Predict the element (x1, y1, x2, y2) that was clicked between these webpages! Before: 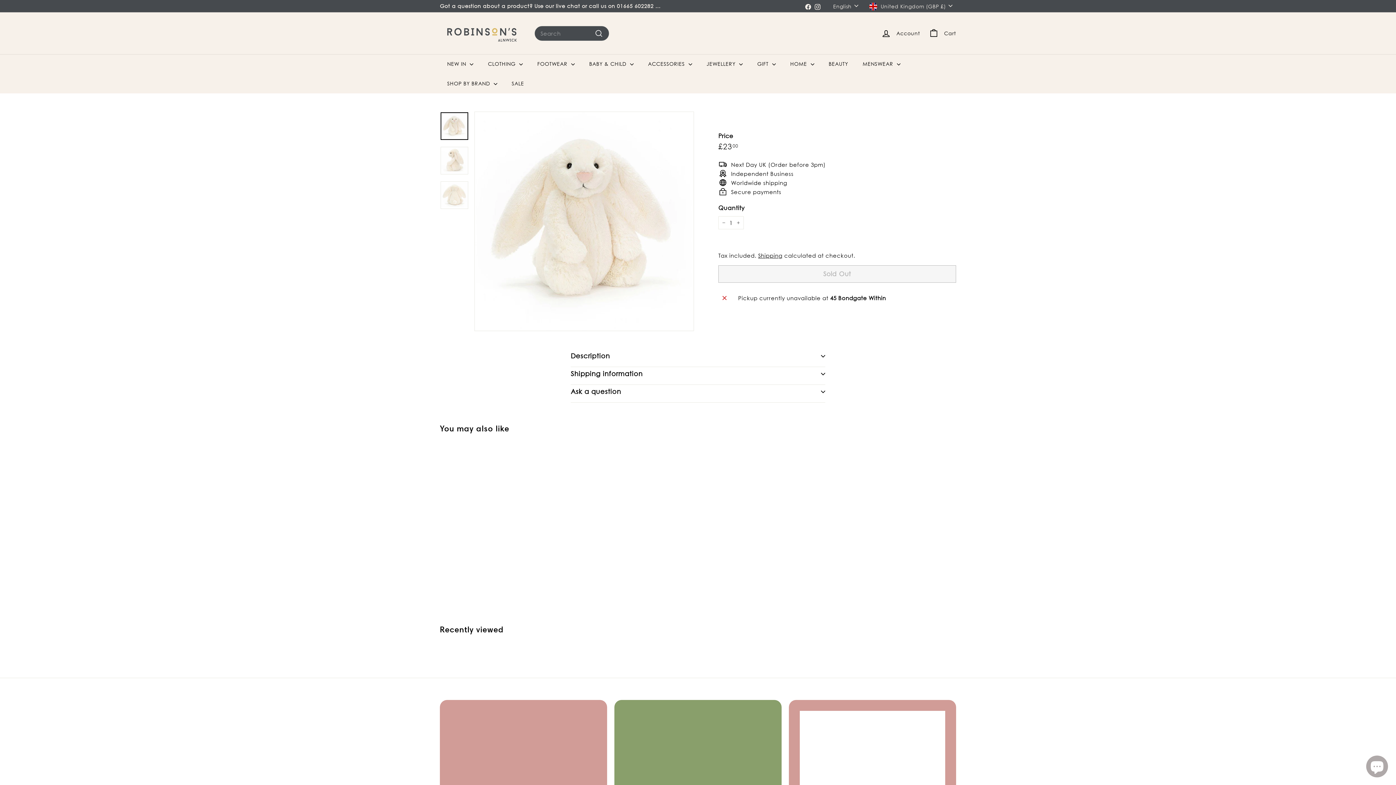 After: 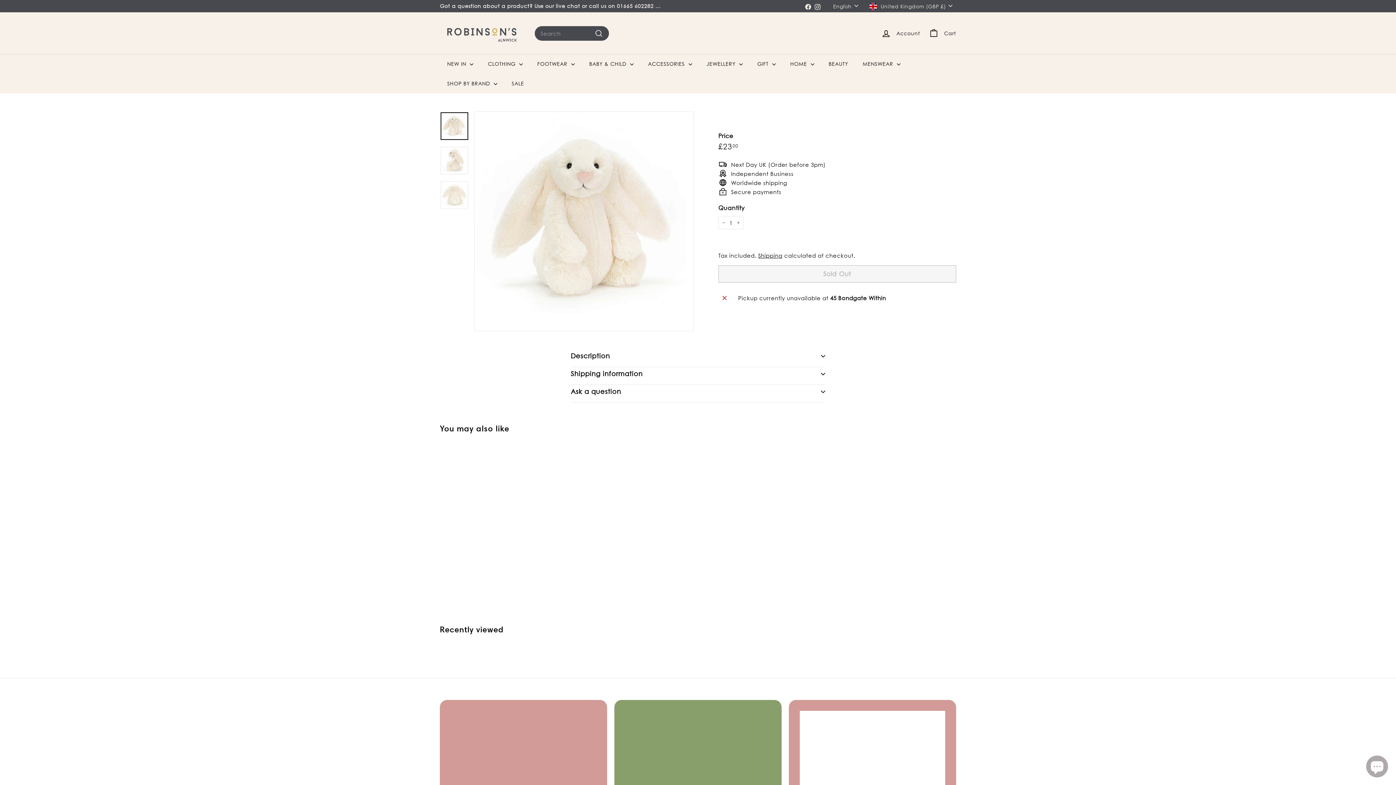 Action: bbox: (812, 0, 822, 11)